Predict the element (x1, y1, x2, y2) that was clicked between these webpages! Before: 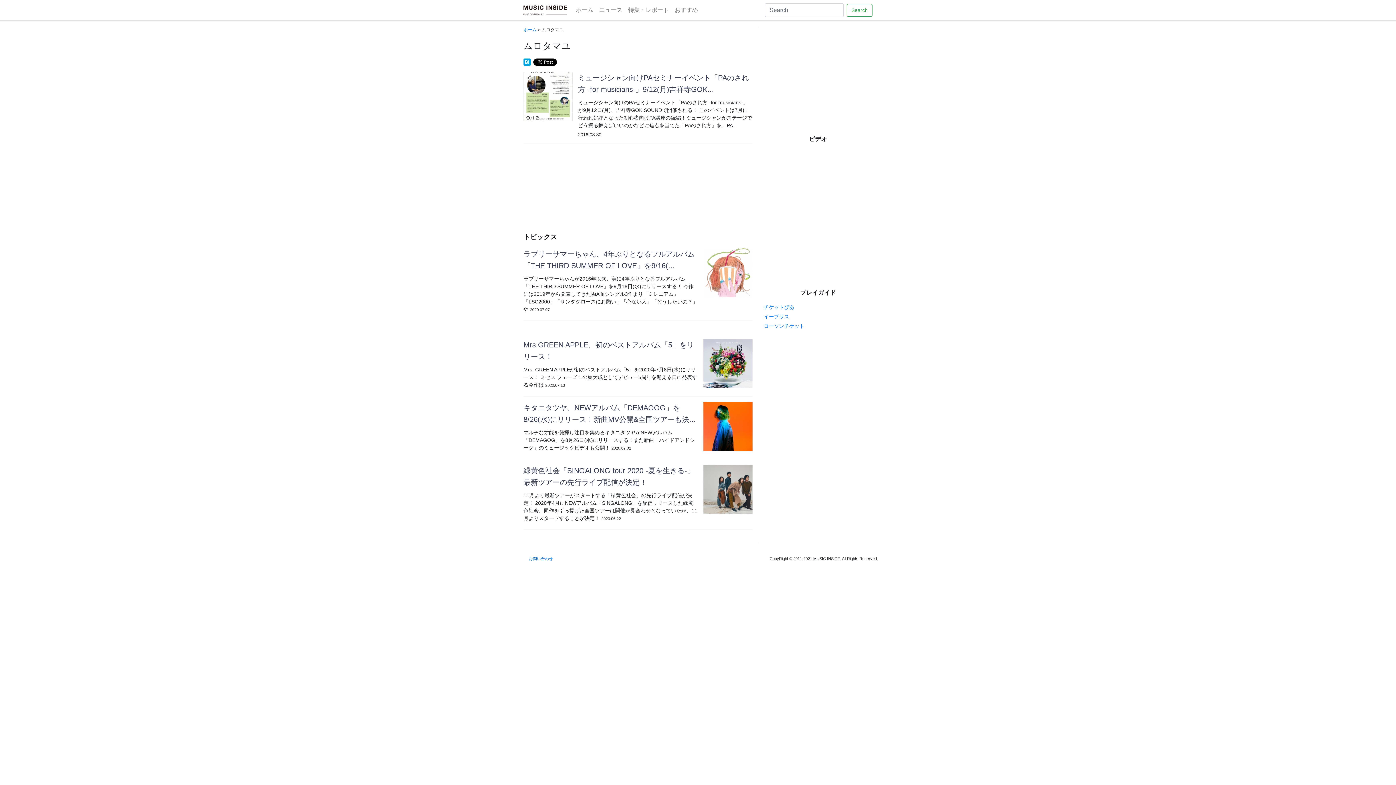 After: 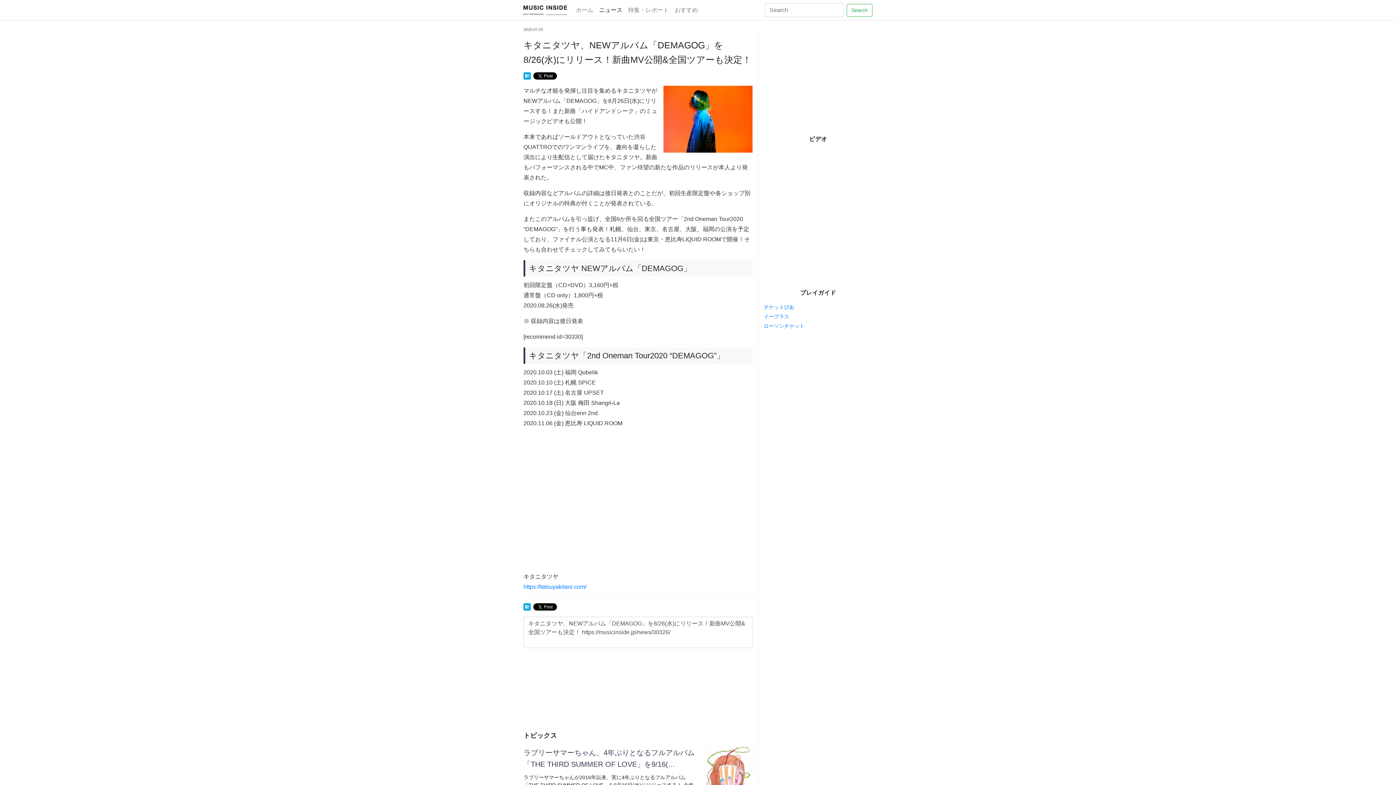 Action: bbox: (703, 423, 752, 429)